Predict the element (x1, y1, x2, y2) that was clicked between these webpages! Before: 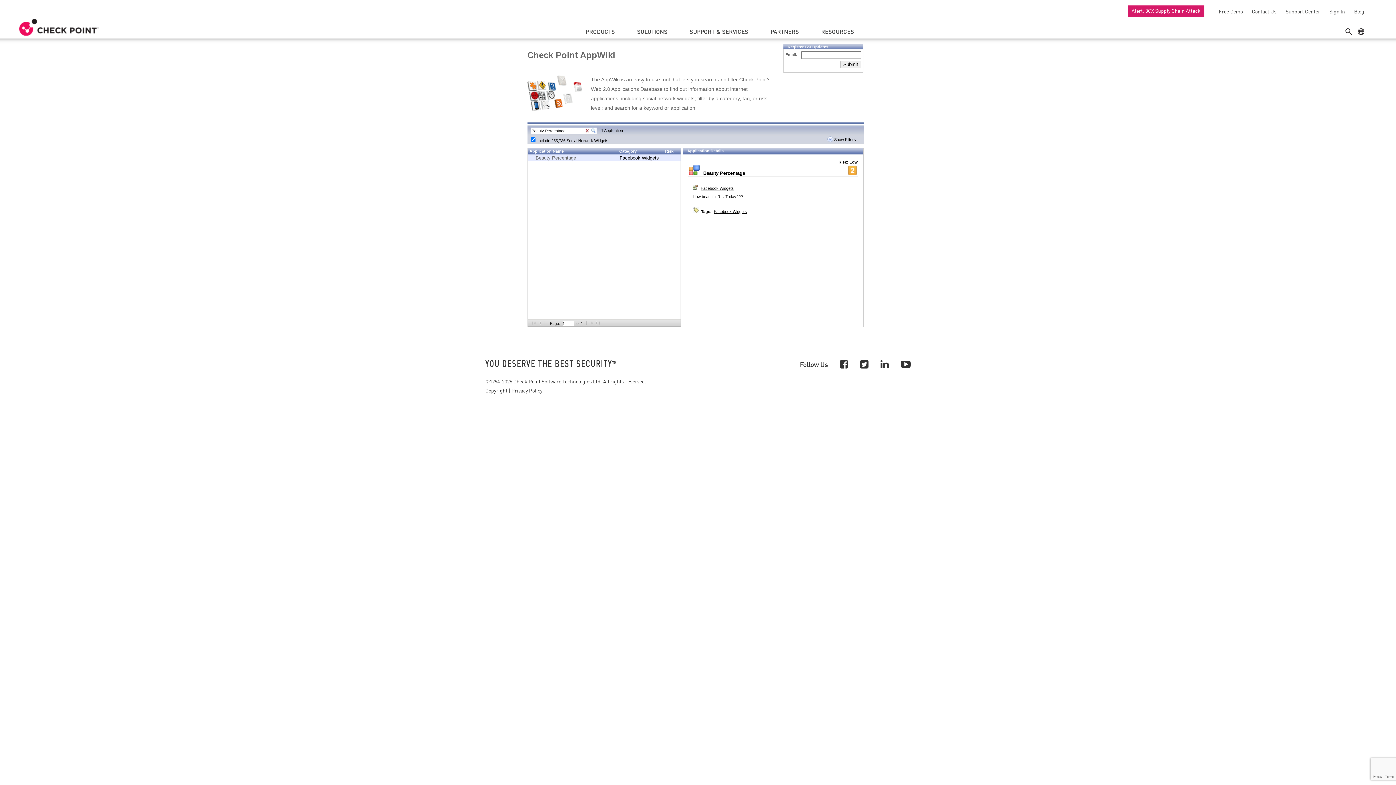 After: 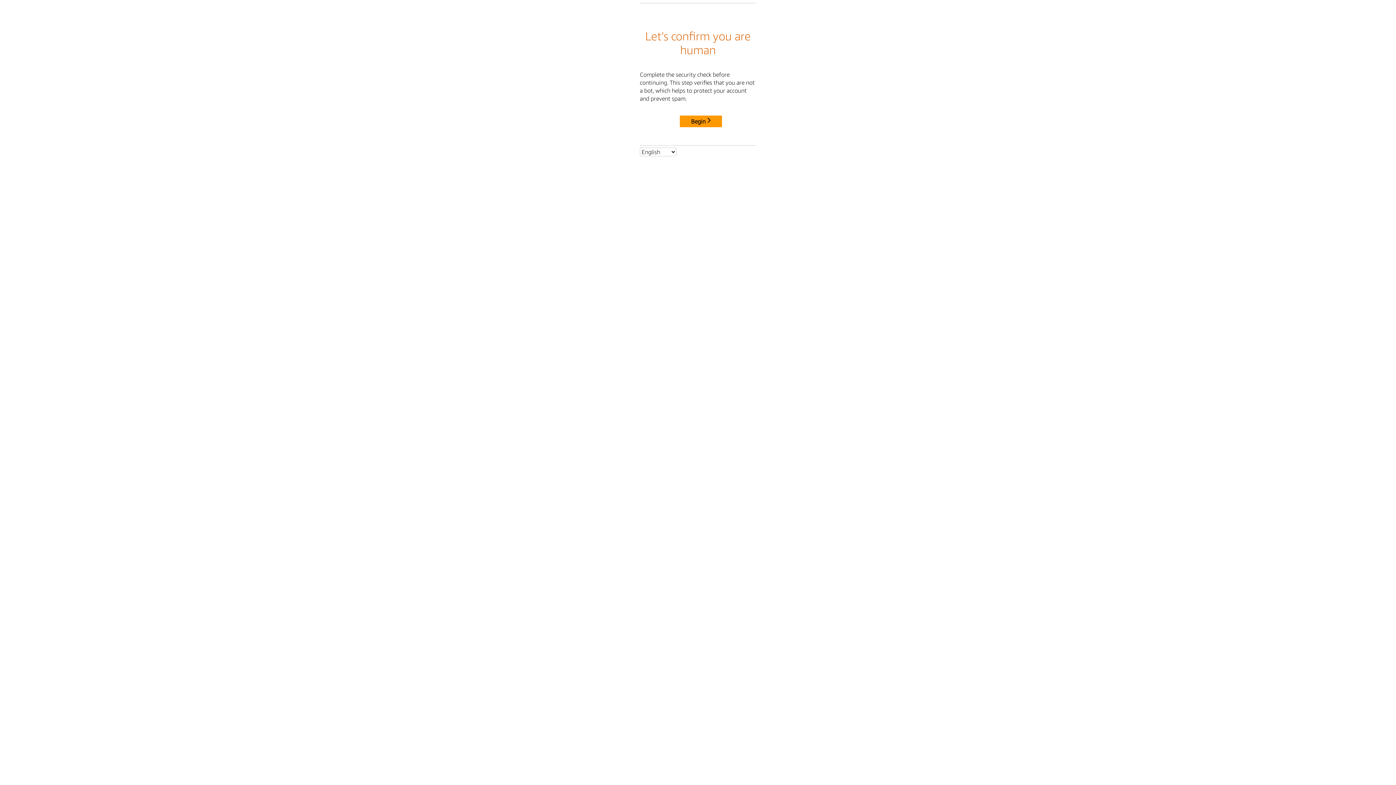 Action: label: Copyright bbox: (485, 386, 507, 394)